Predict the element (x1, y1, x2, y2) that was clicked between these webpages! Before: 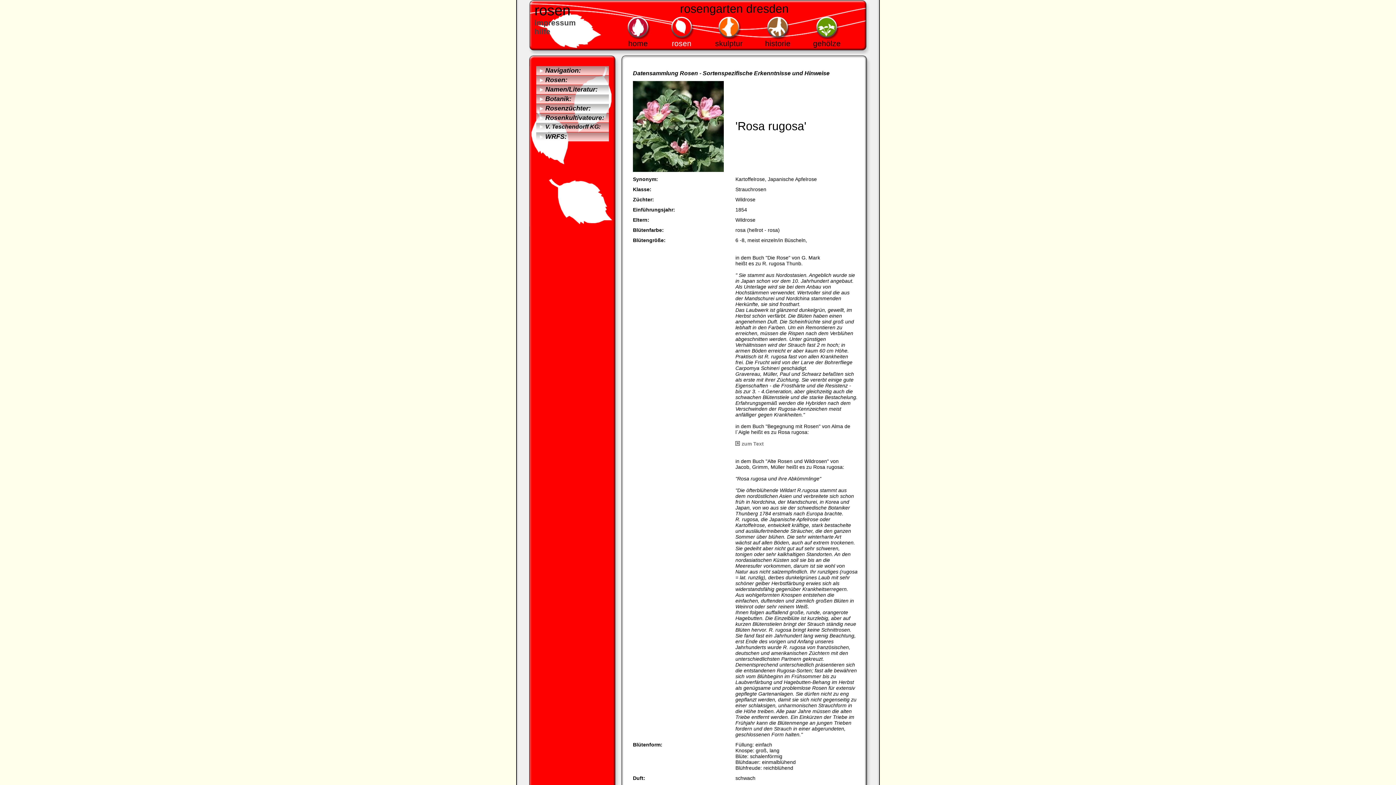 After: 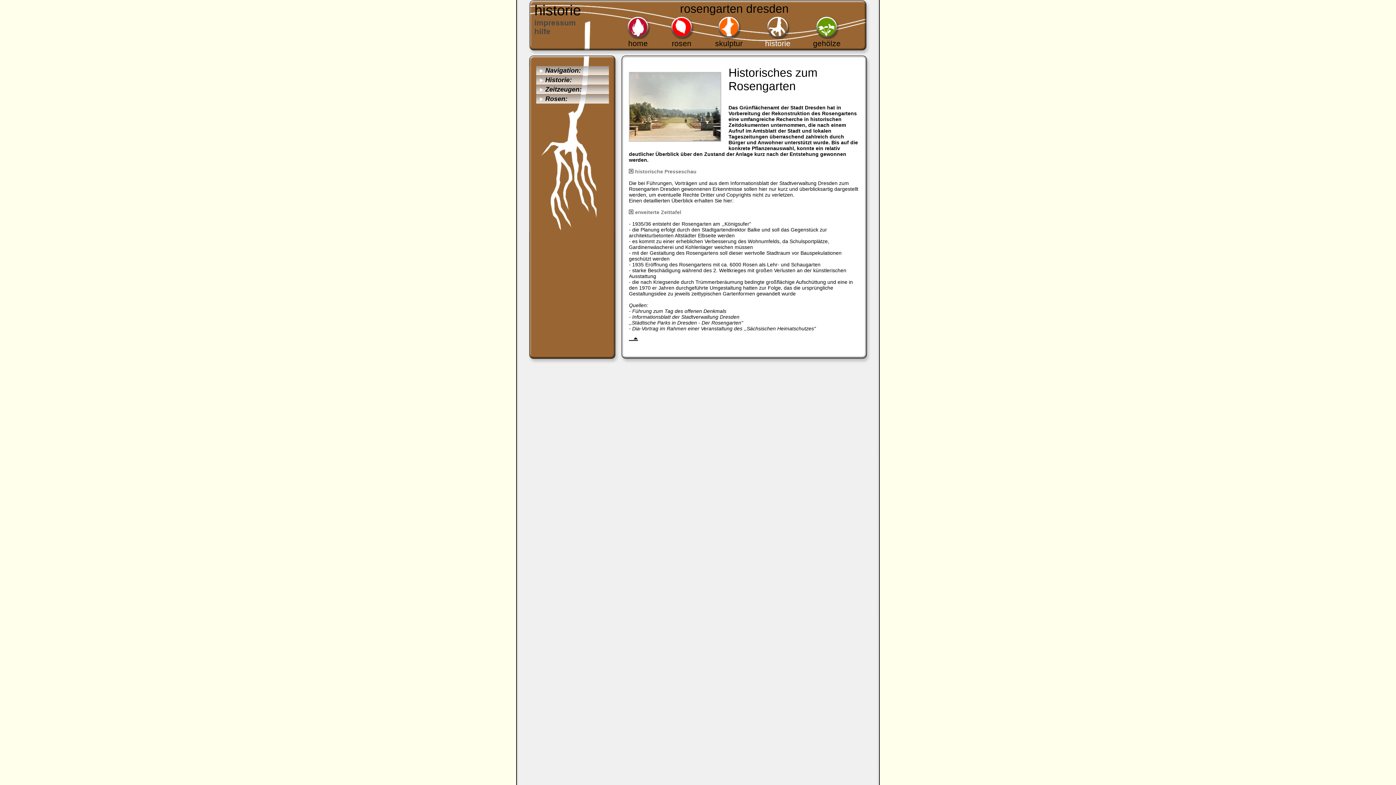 Action: label: 
historie bbox: (765, 32, 790, 47)